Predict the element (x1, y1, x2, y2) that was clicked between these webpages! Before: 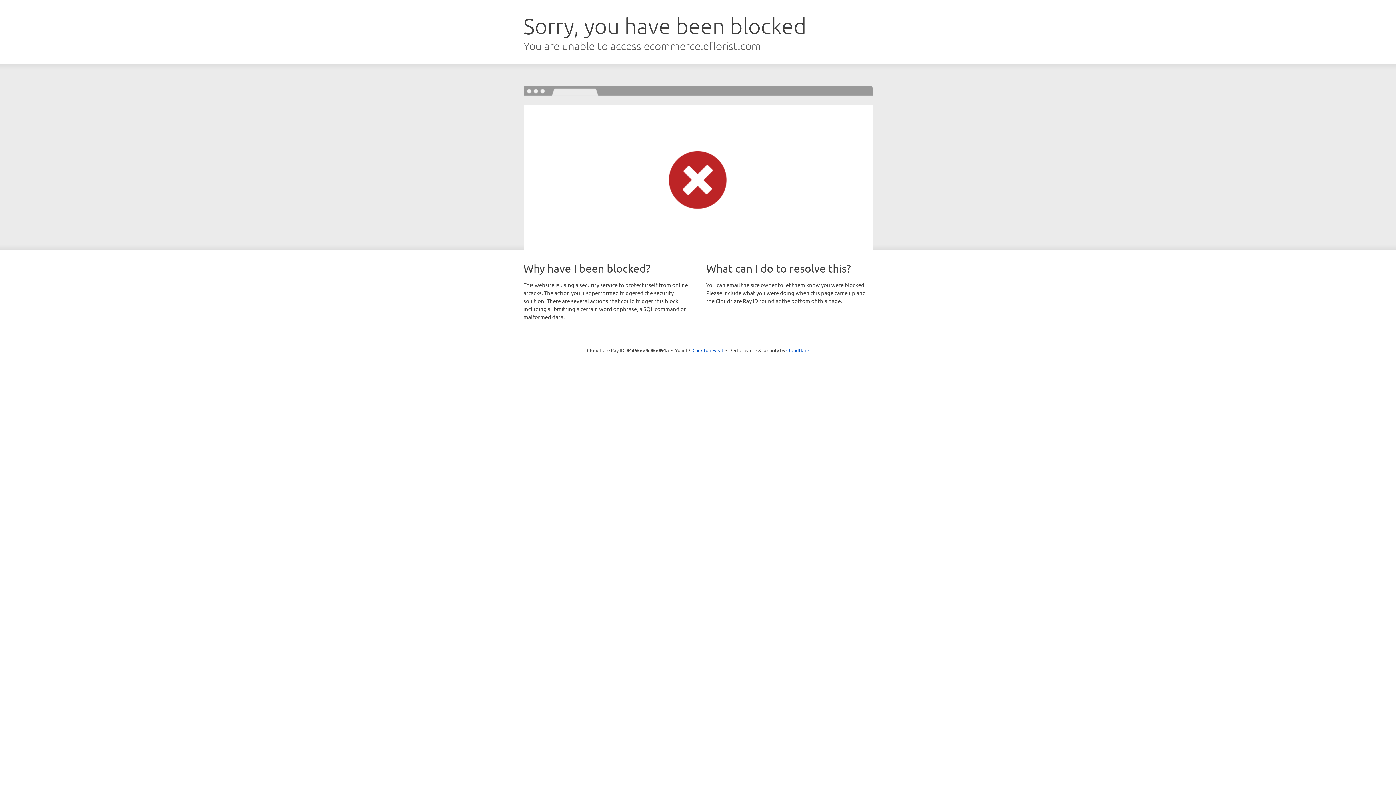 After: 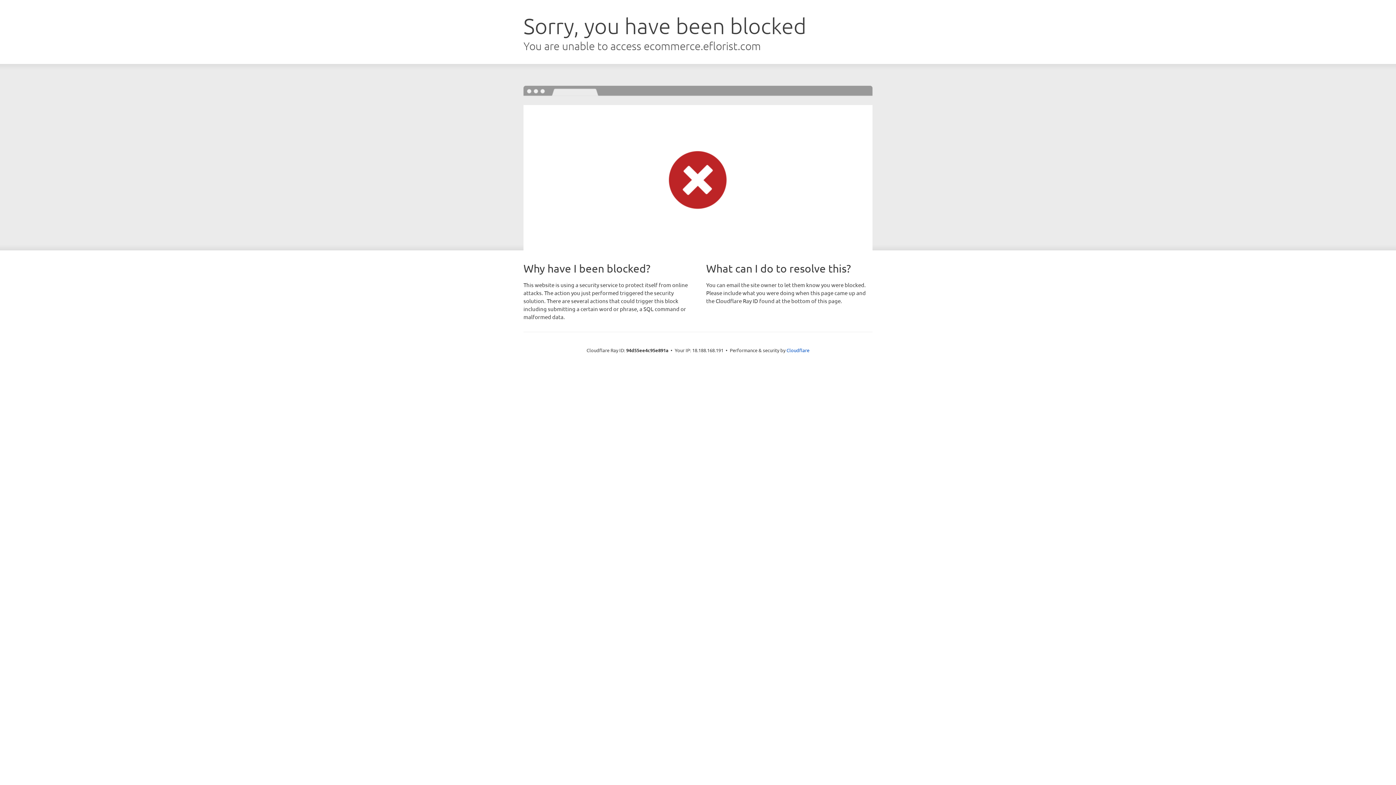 Action: label: Click to reveal bbox: (692, 346, 723, 353)